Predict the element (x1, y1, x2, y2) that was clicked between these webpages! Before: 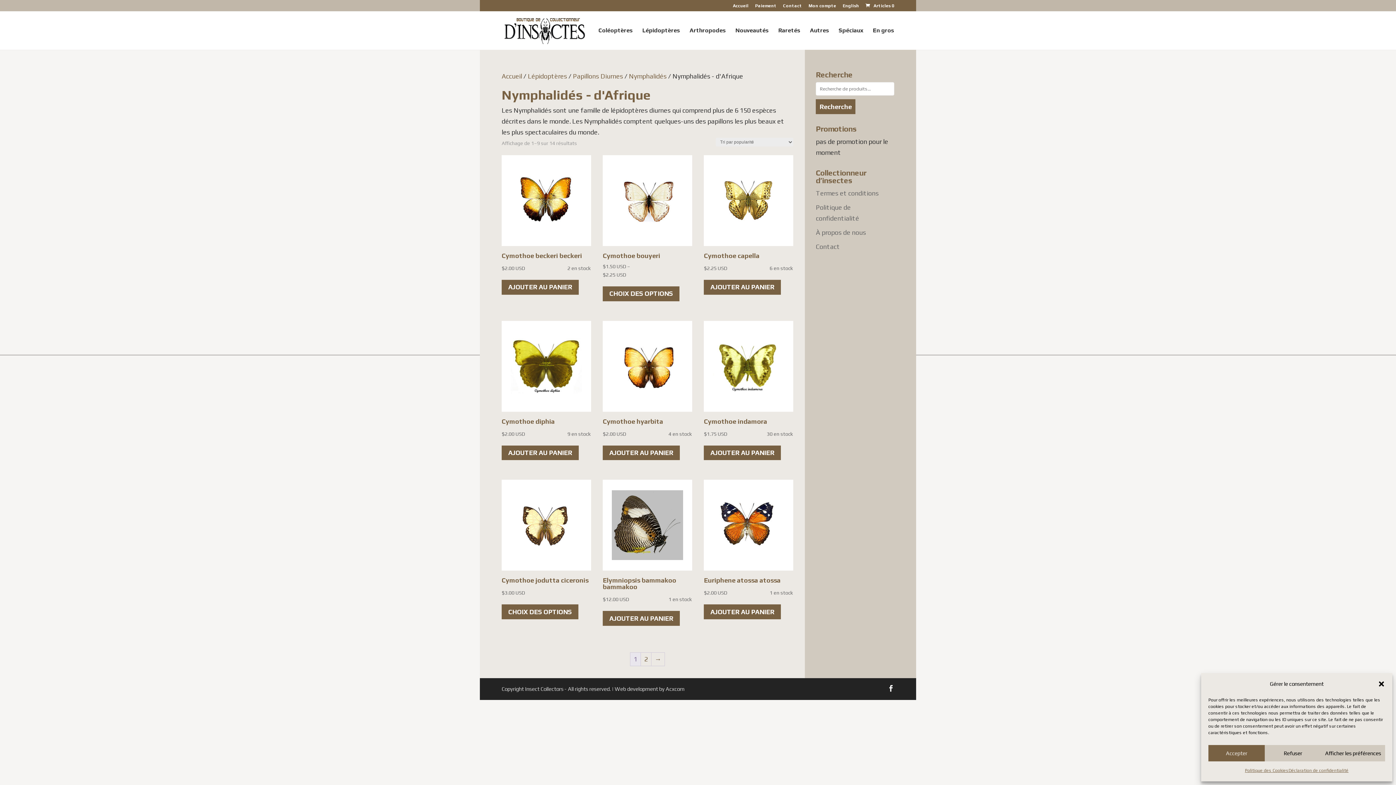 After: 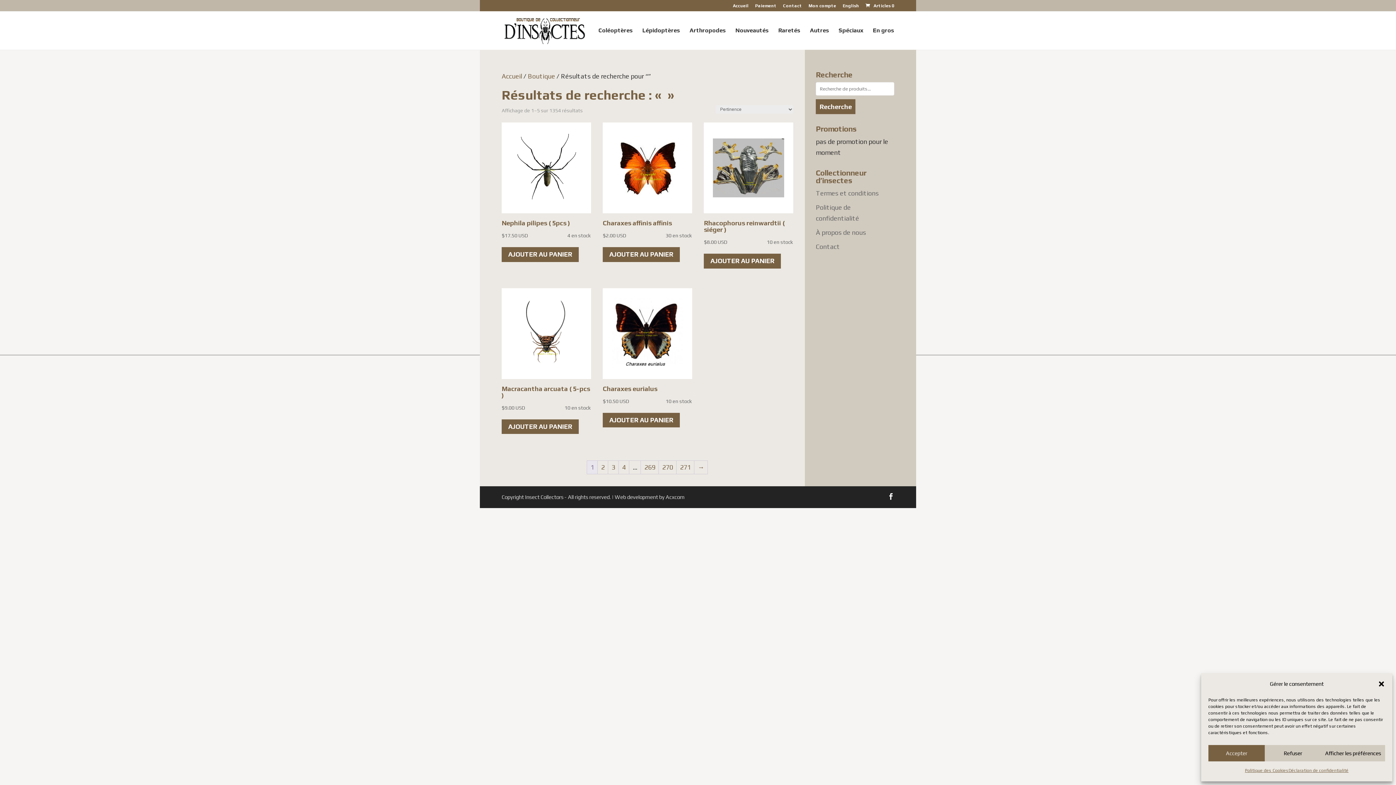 Action: bbox: (816, 99, 855, 114) label: Recherche